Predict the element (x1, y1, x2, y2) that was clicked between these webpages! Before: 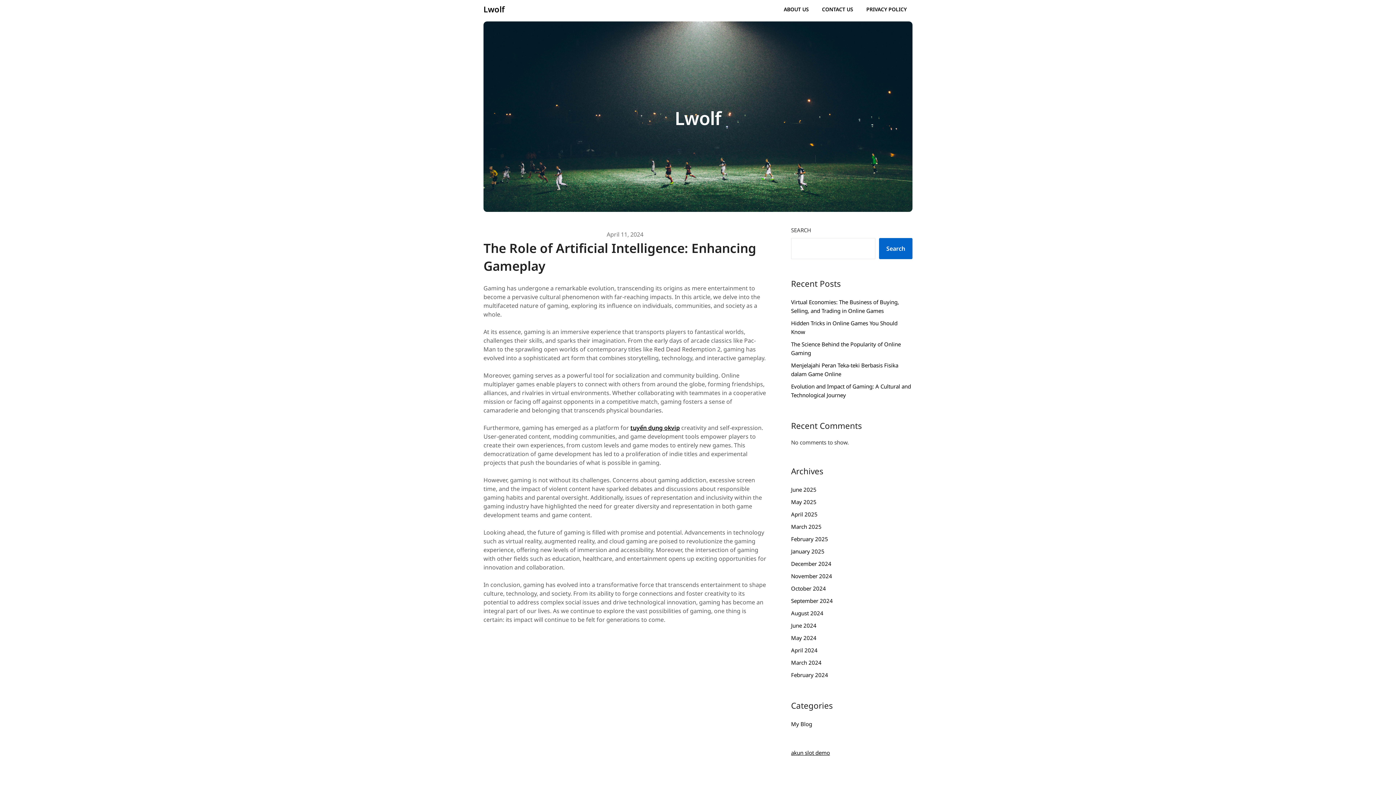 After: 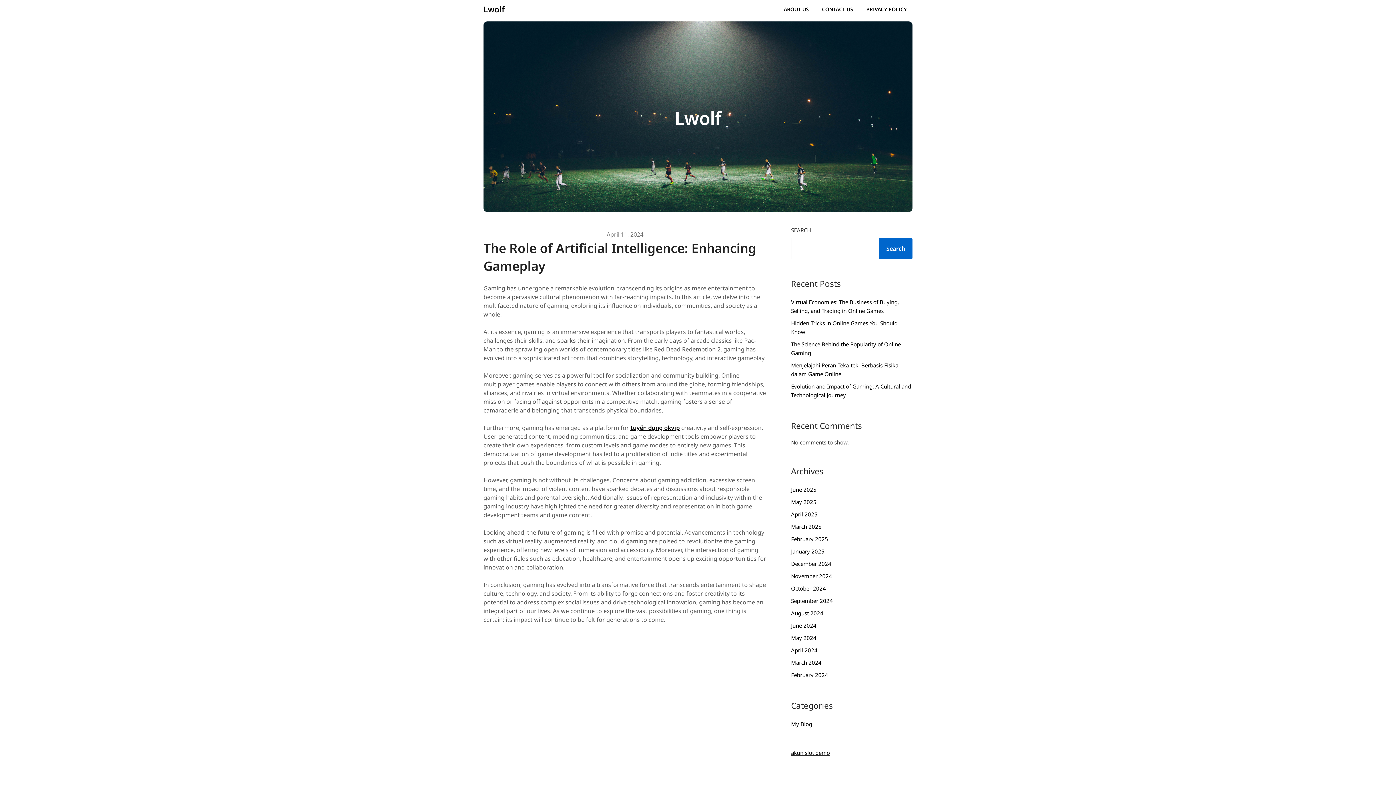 Action: bbox: (606, 230, 643, 238) label: April 11, 2024